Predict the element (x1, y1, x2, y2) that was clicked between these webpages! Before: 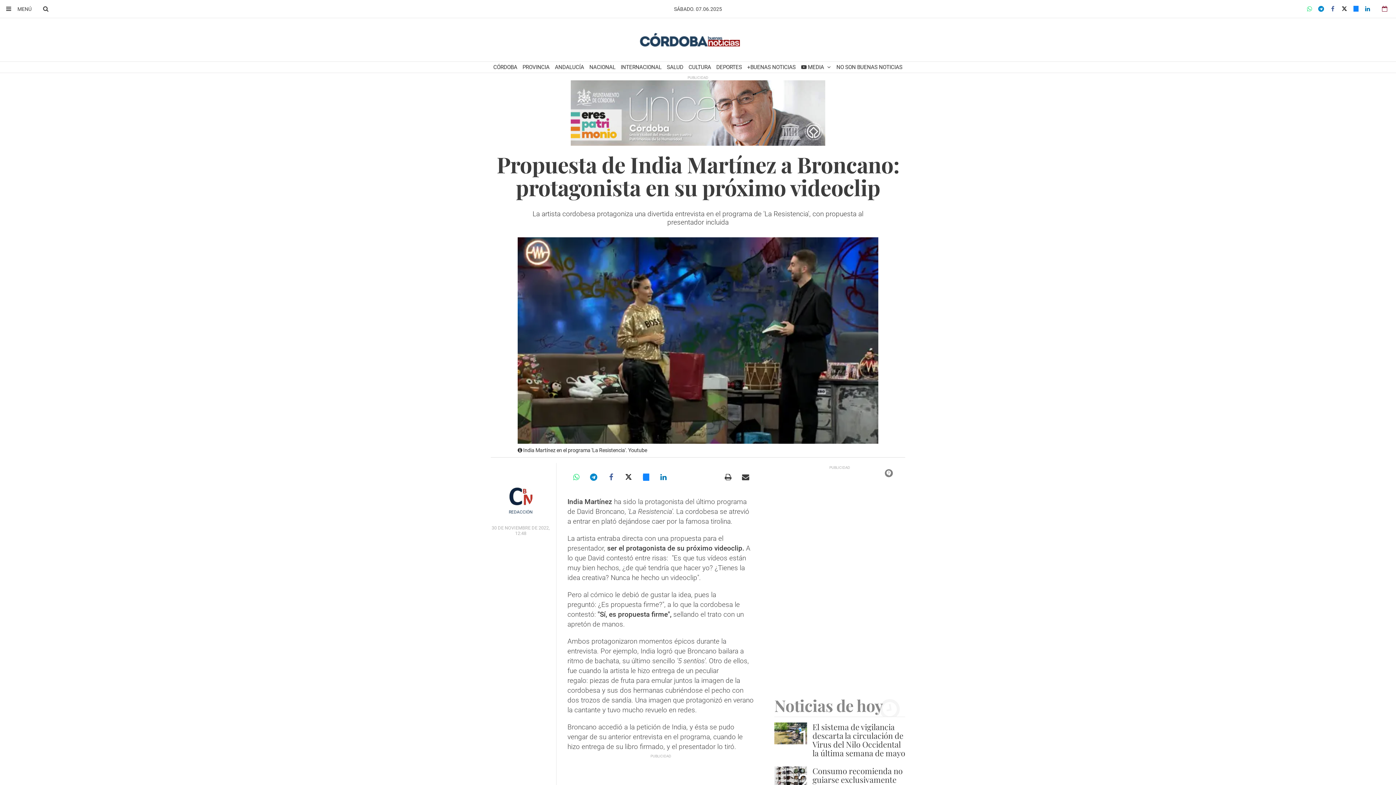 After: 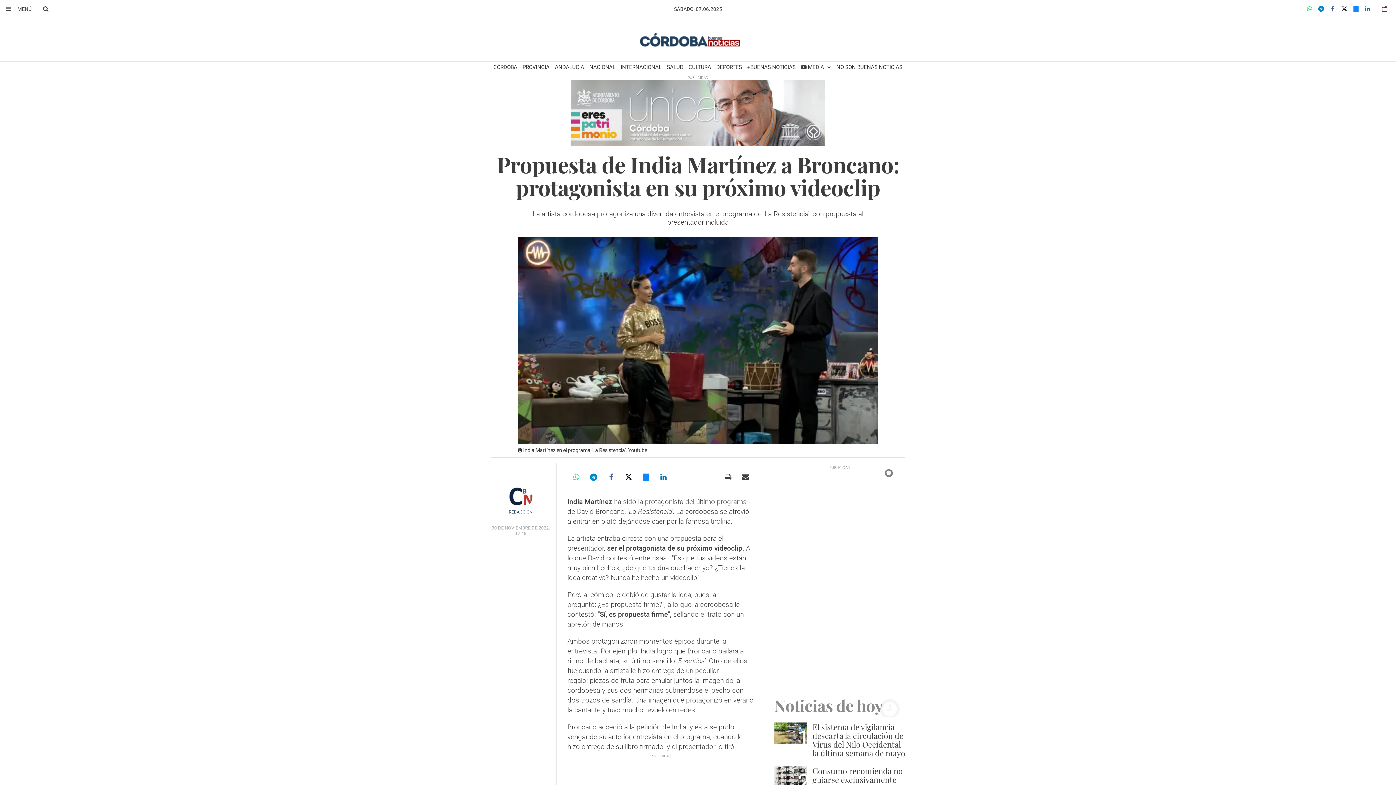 Action: bbox: (654, 468, 672, 486)